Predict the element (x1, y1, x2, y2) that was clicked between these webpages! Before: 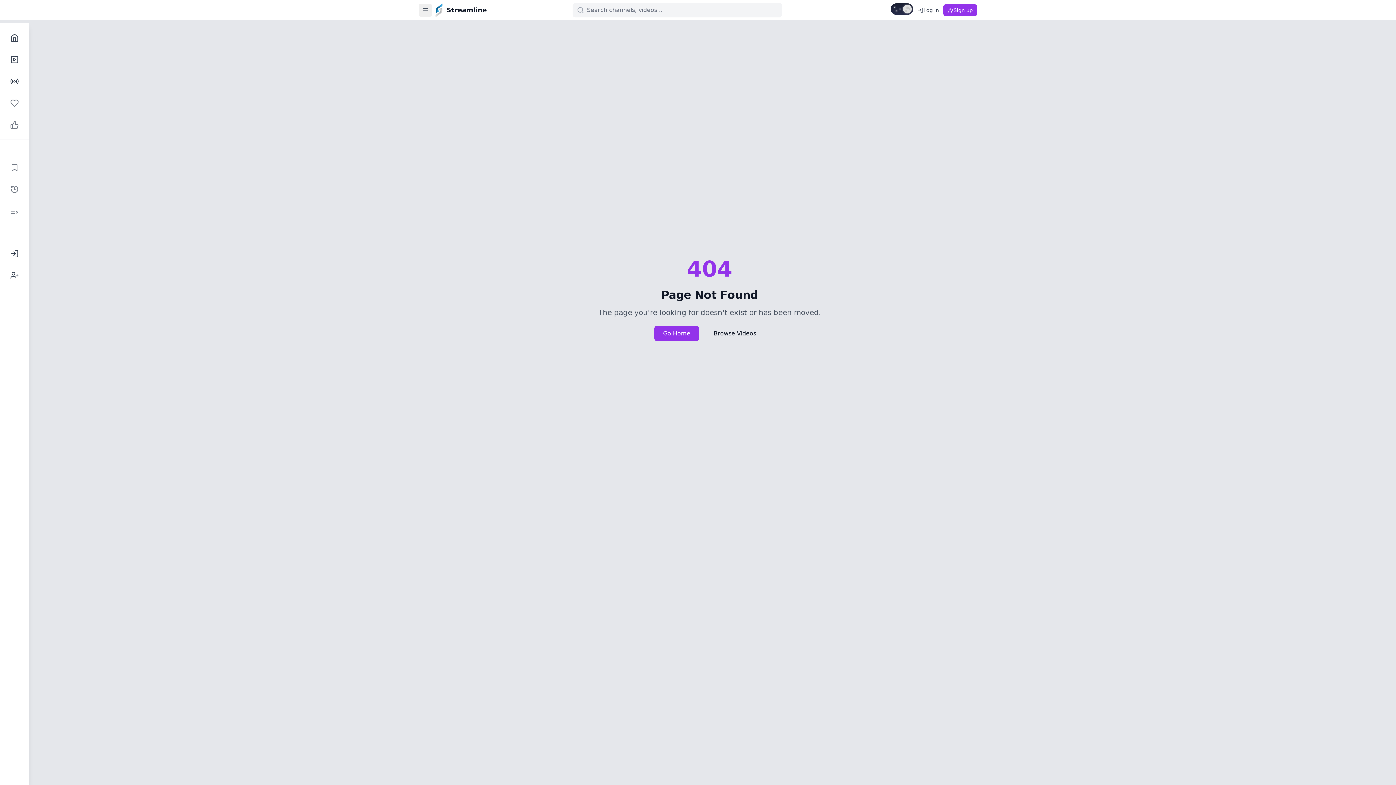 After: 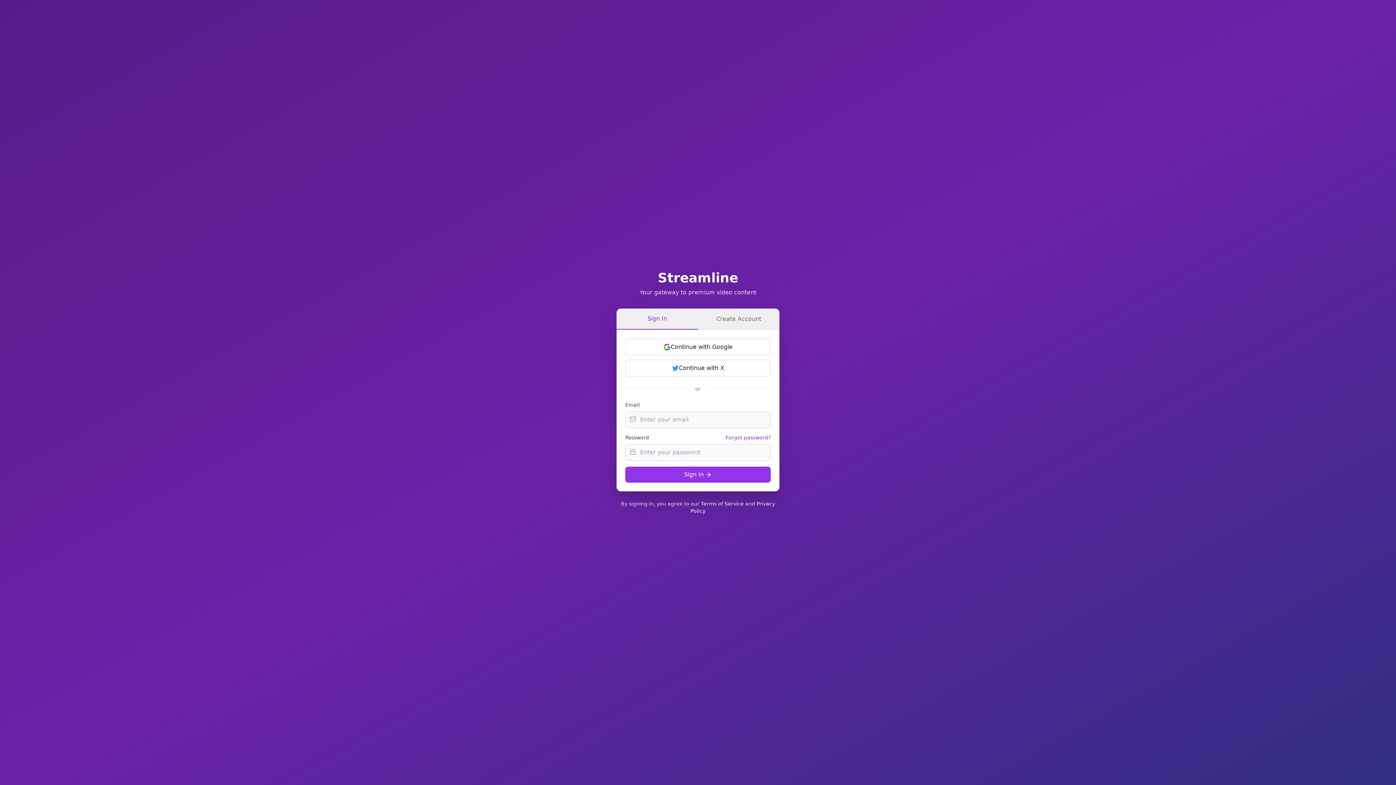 Action: bbox: (4, 201, 24, 221) label: My Playlists